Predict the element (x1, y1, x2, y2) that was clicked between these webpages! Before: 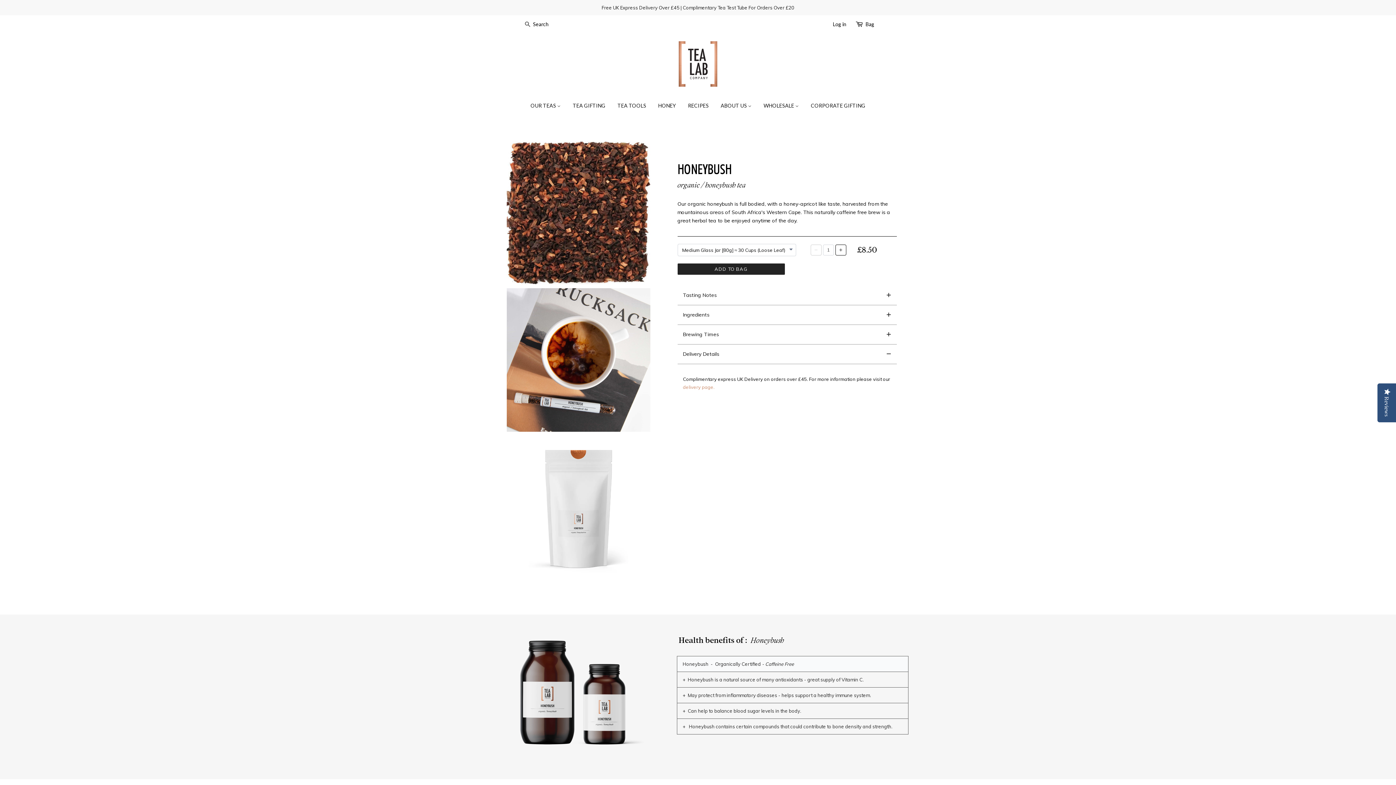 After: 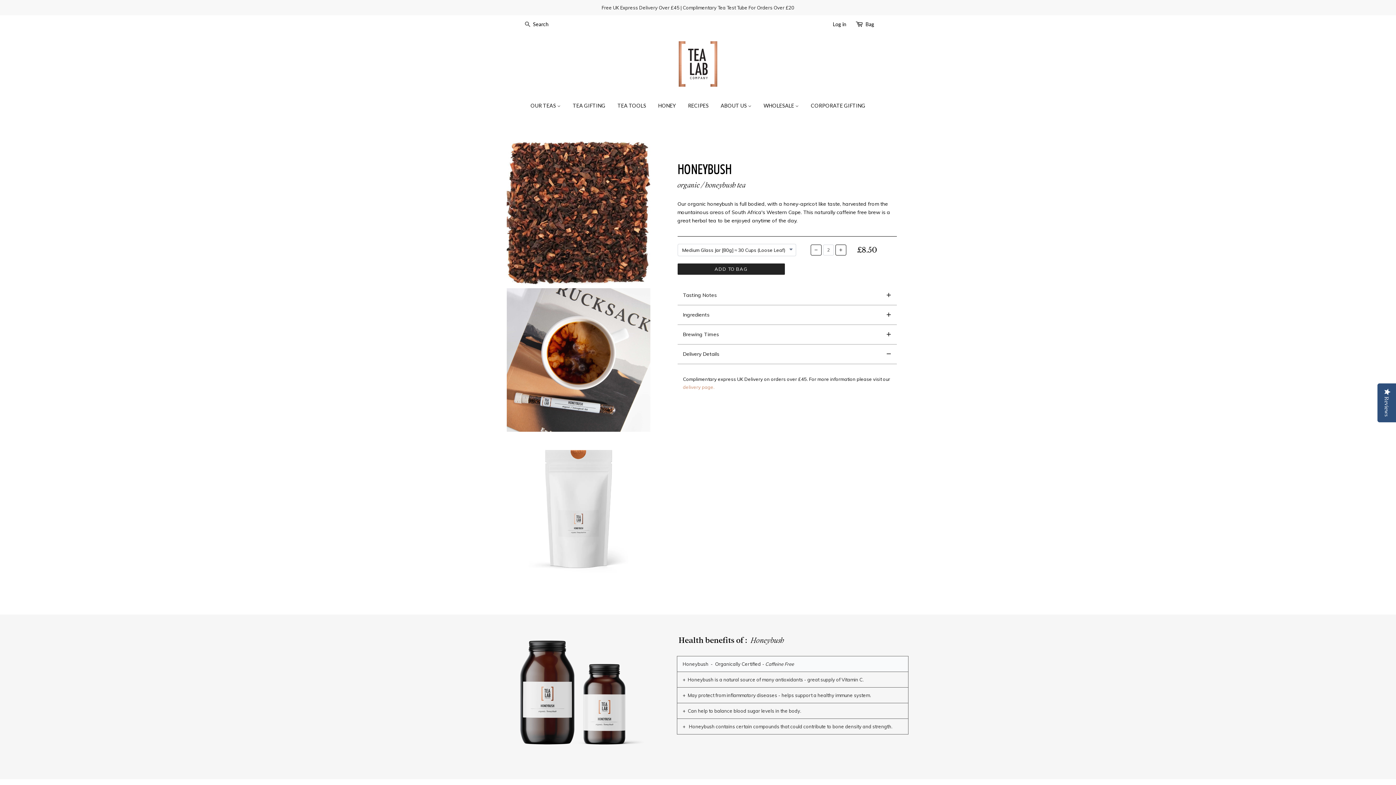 Action: bbox: (835, 244, 846, 255)